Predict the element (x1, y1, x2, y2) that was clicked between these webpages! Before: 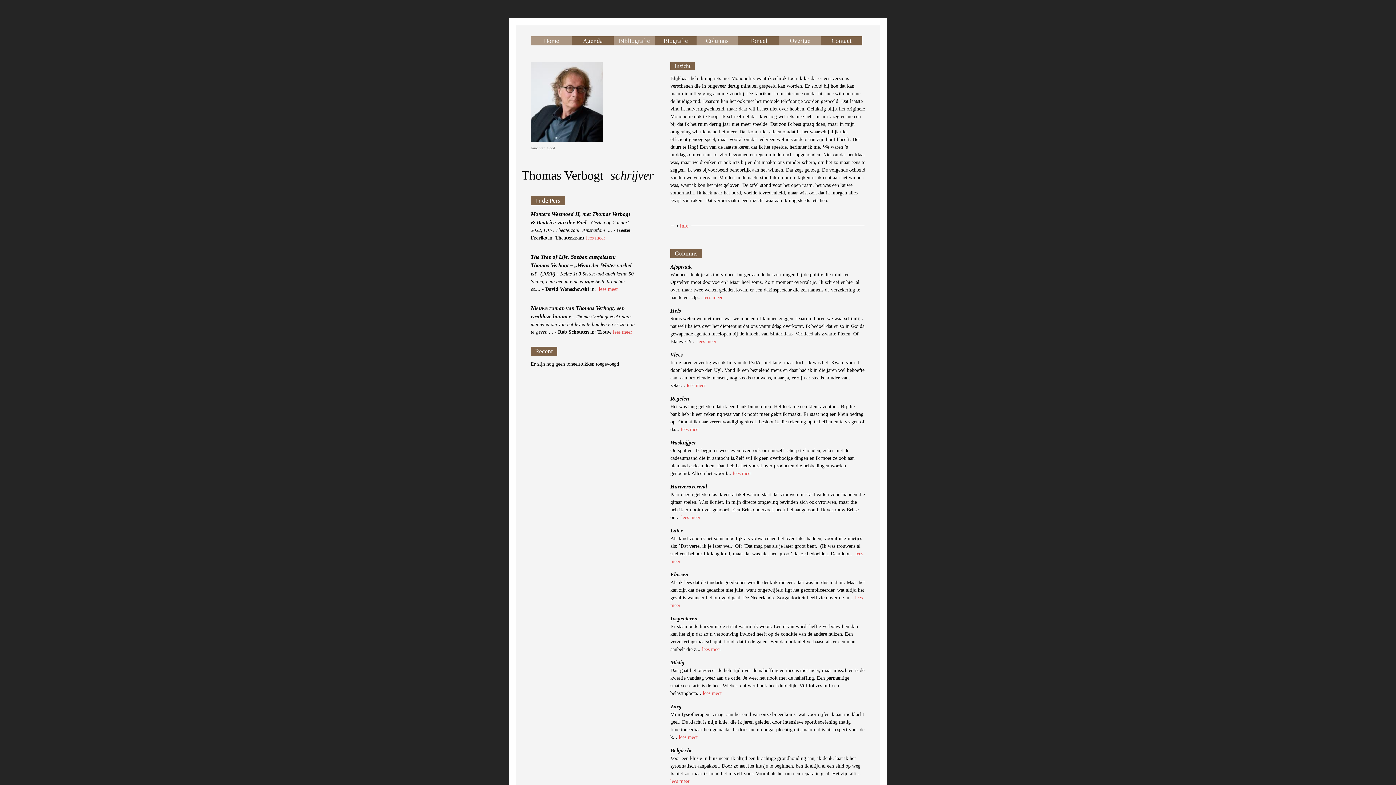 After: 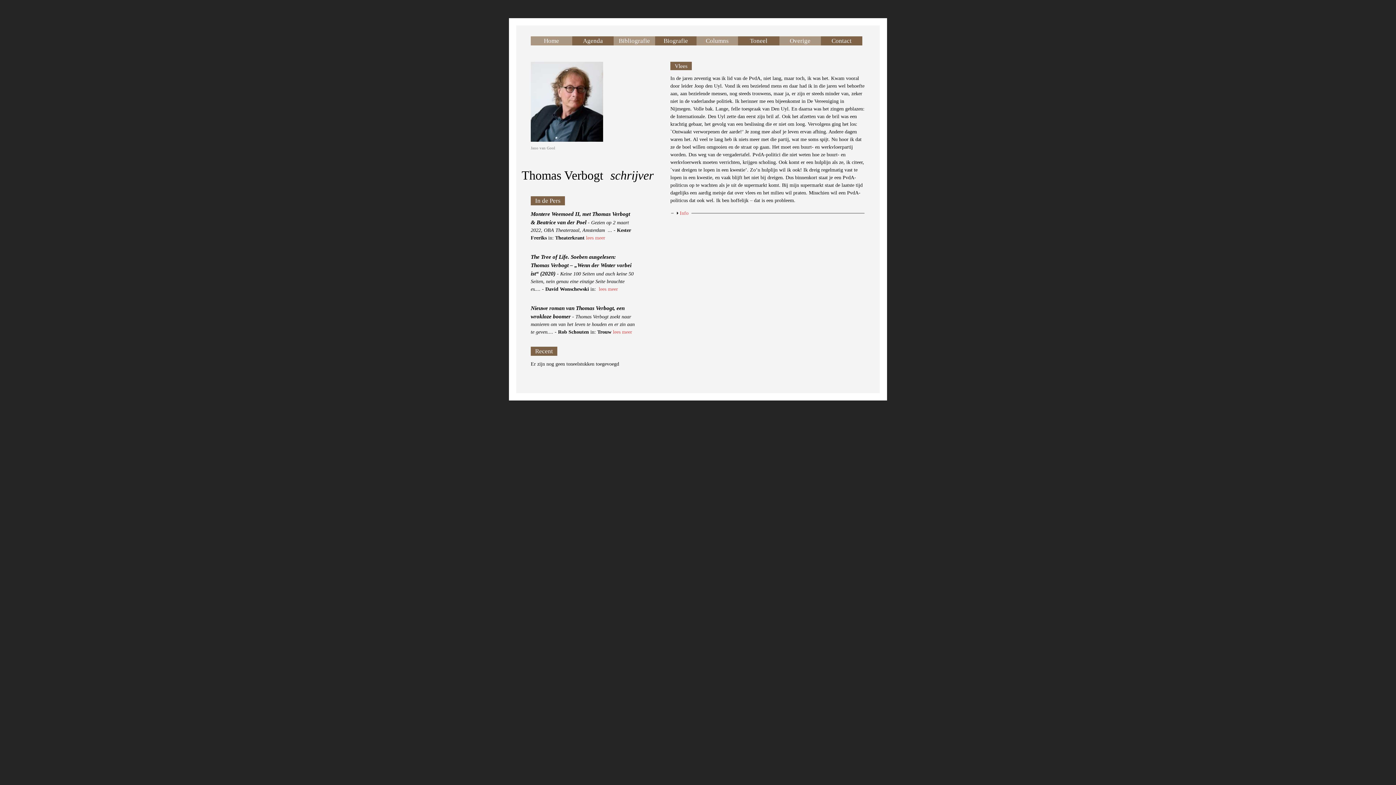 Action: label: lees meer bbox: (686, 382, 706, 388)